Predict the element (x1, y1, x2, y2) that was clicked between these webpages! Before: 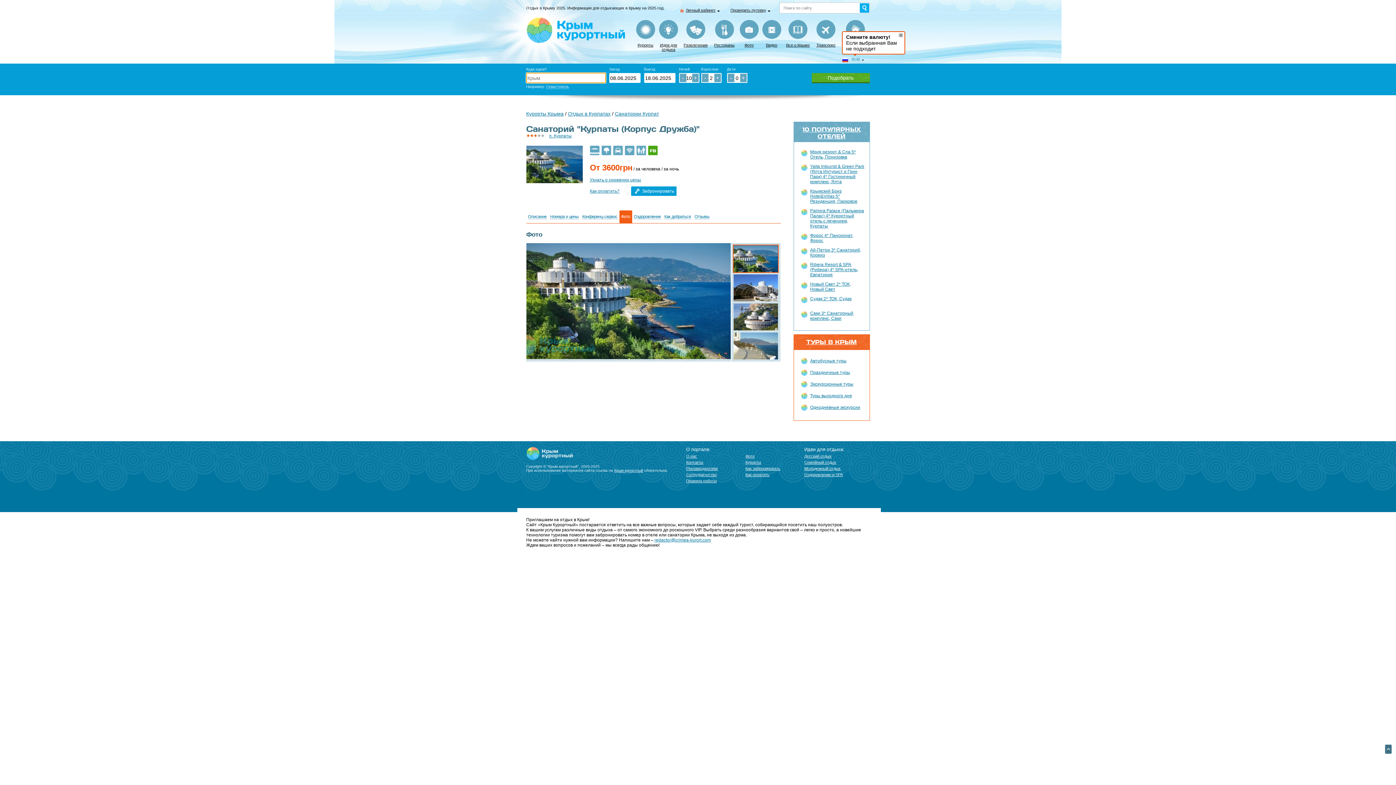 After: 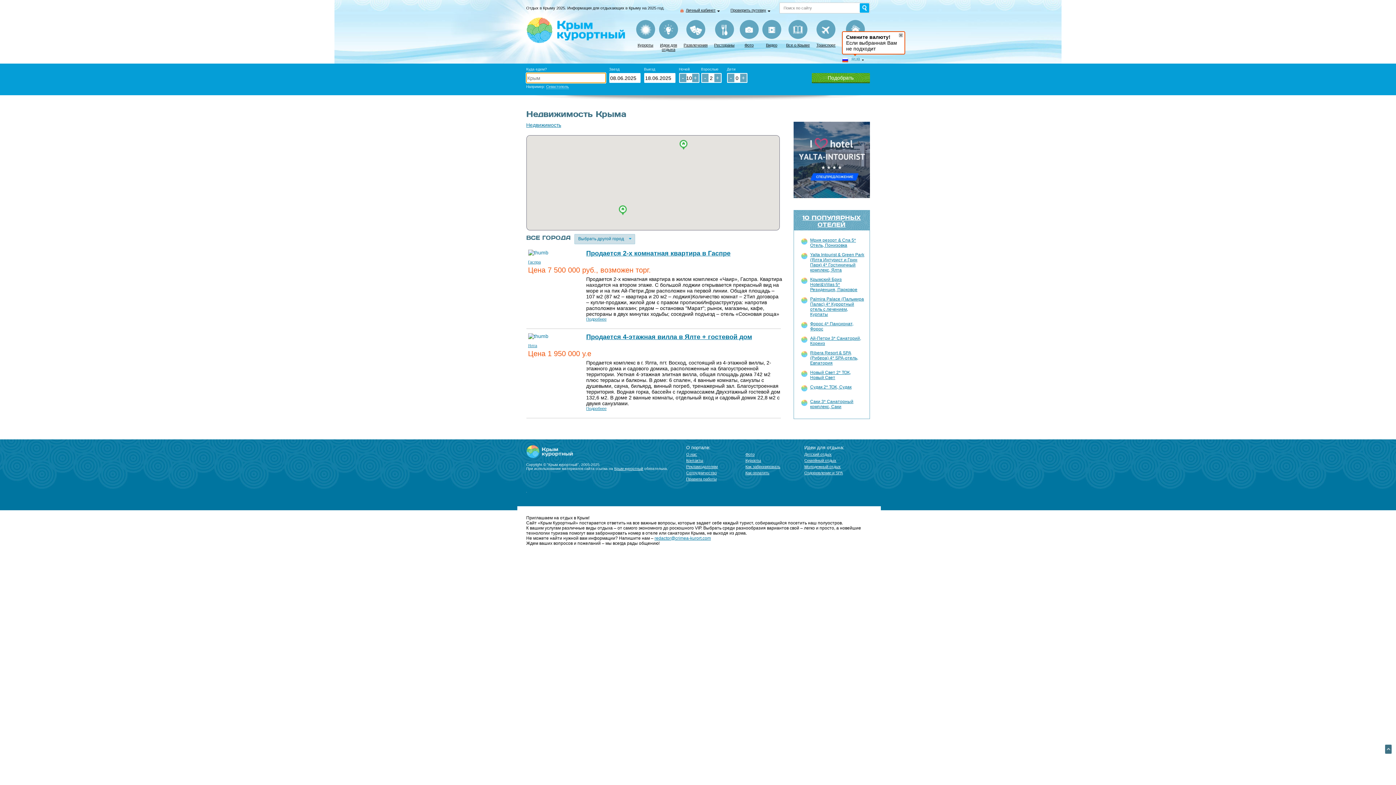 Action: bbox: (840, 20, 870, 38)